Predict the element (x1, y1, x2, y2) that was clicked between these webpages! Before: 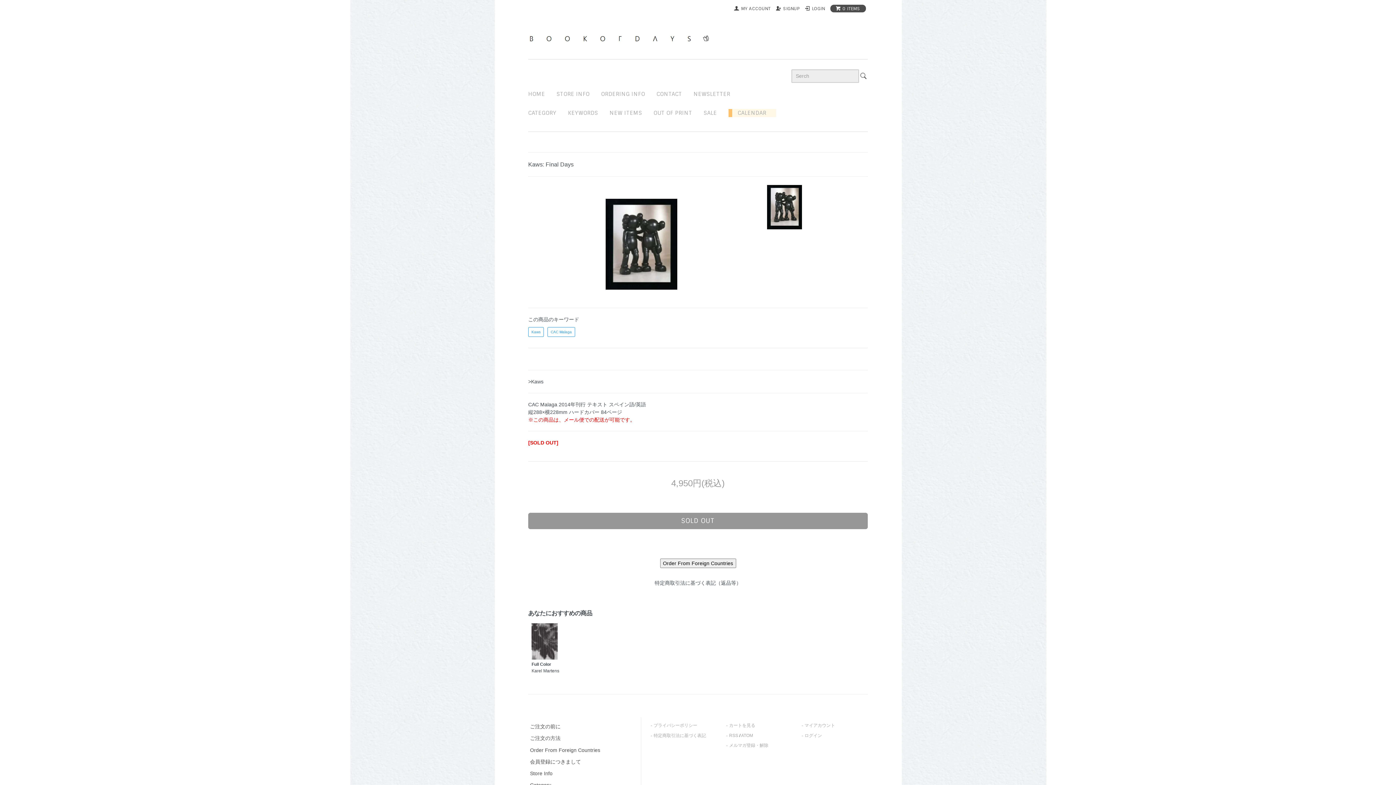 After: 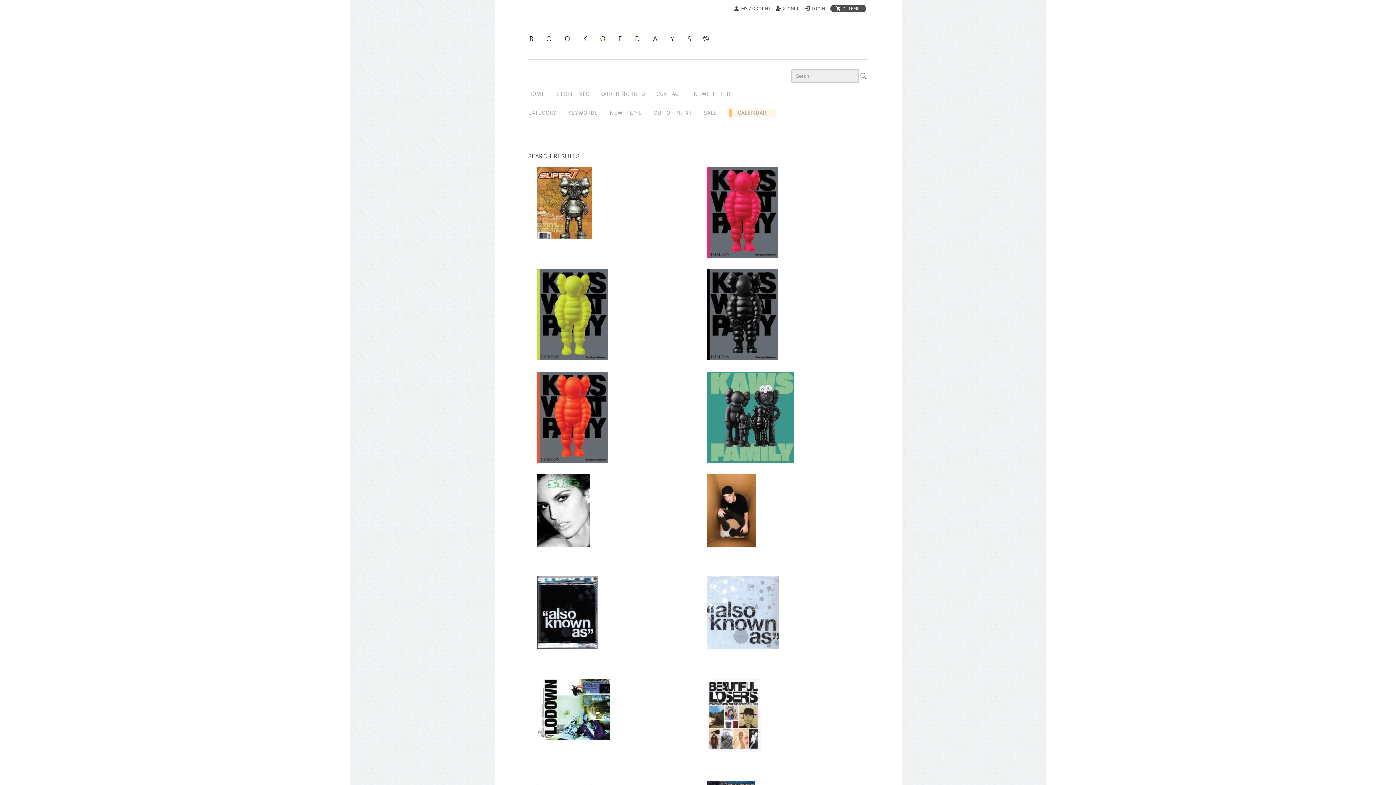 Action: label: >Kaws bbox: (528, 378, 543, 384)